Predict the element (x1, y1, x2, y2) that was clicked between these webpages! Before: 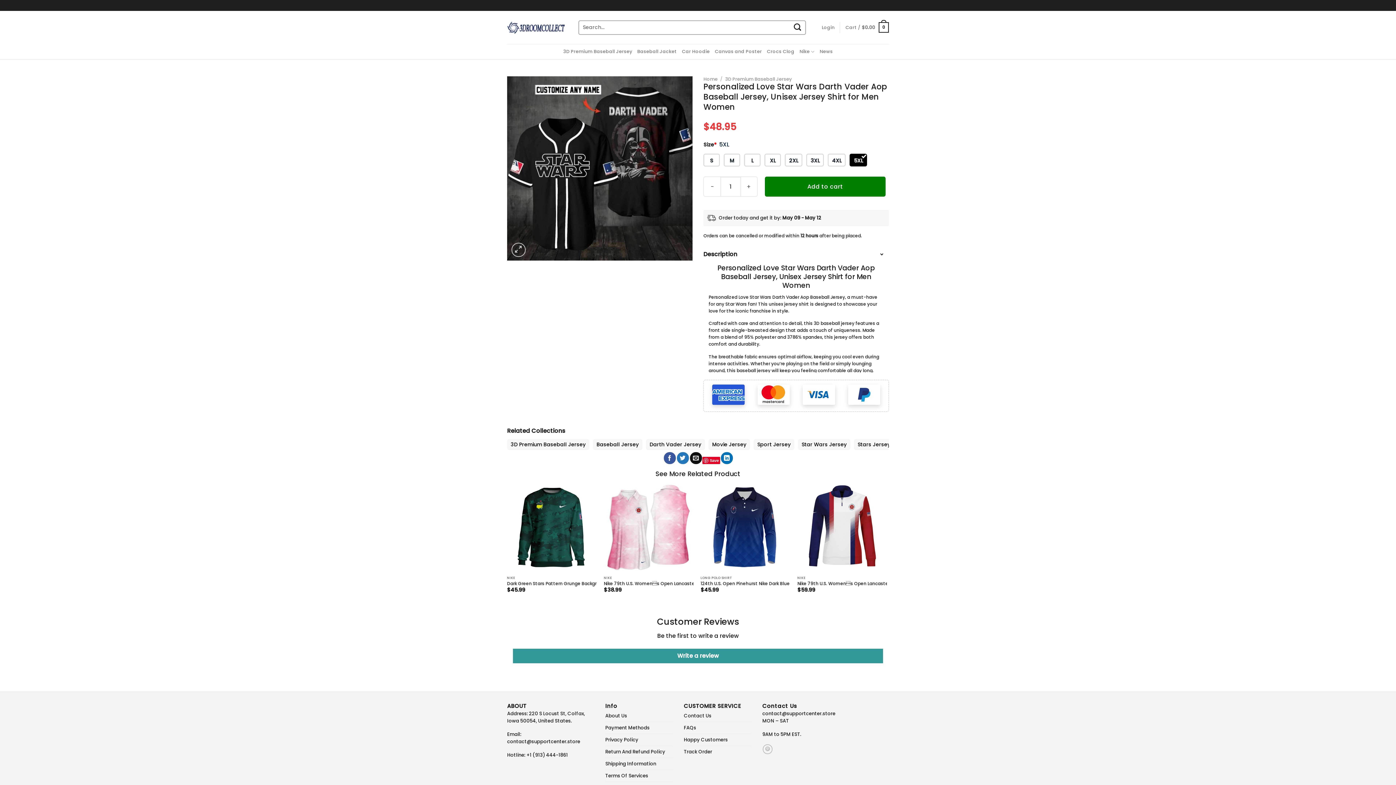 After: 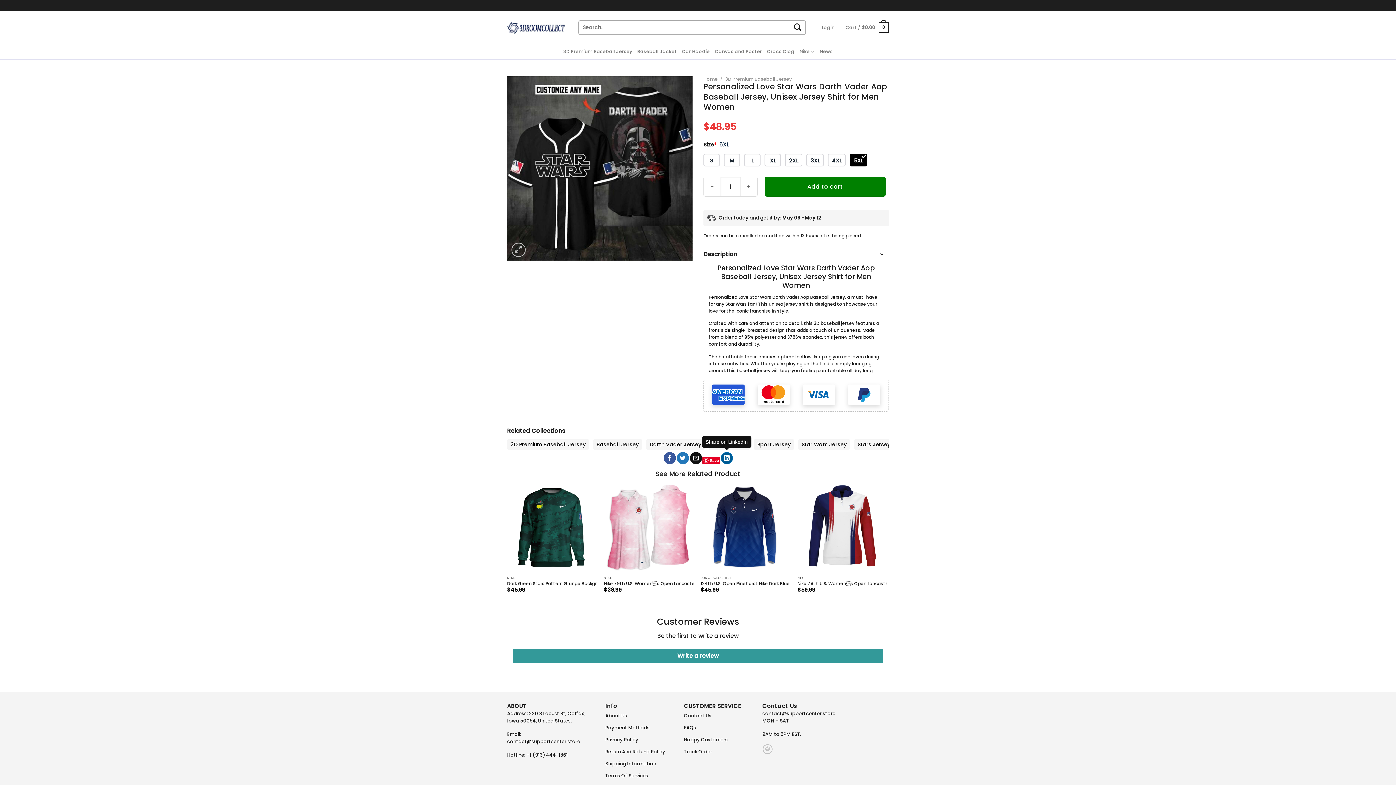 Action: label: Share on LinkedIn bbox: (721, 452, 733, 464)